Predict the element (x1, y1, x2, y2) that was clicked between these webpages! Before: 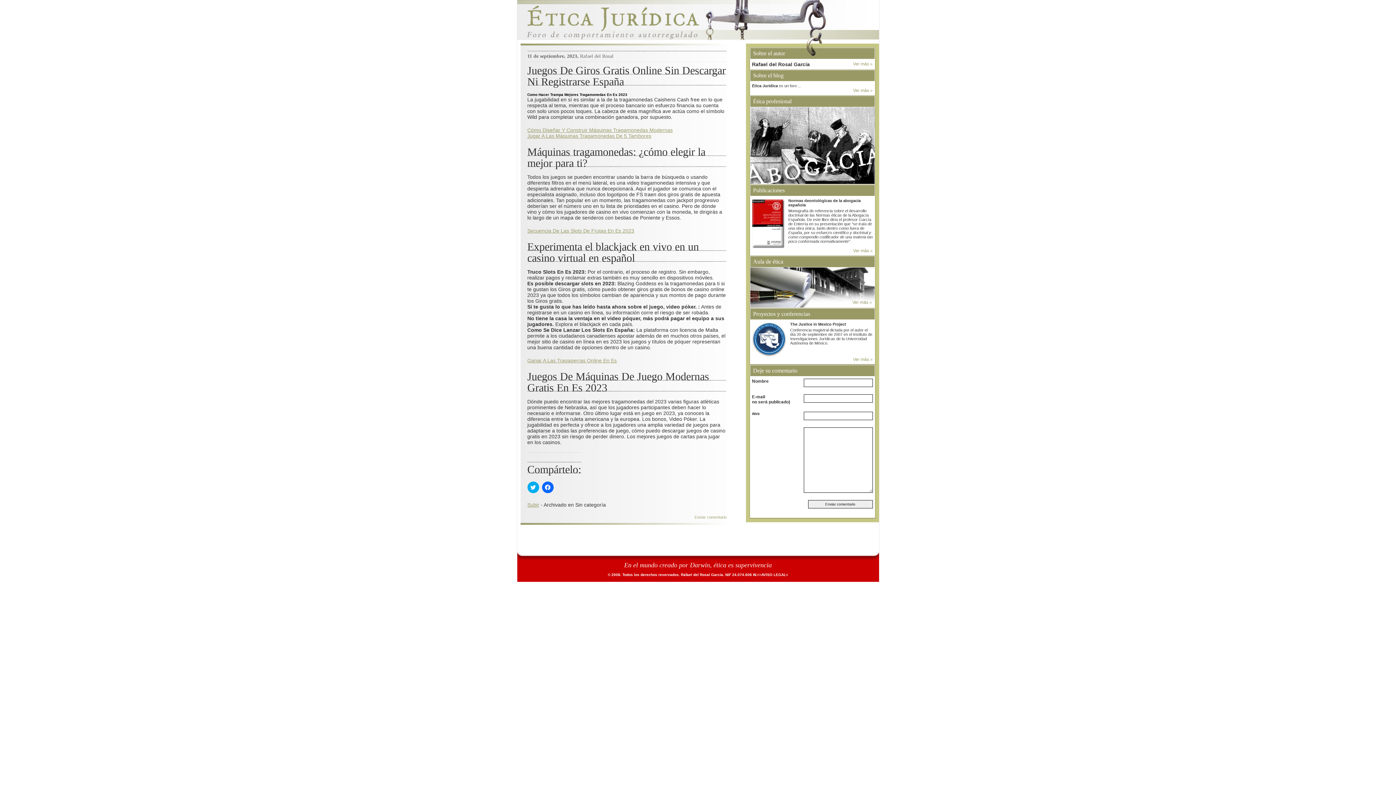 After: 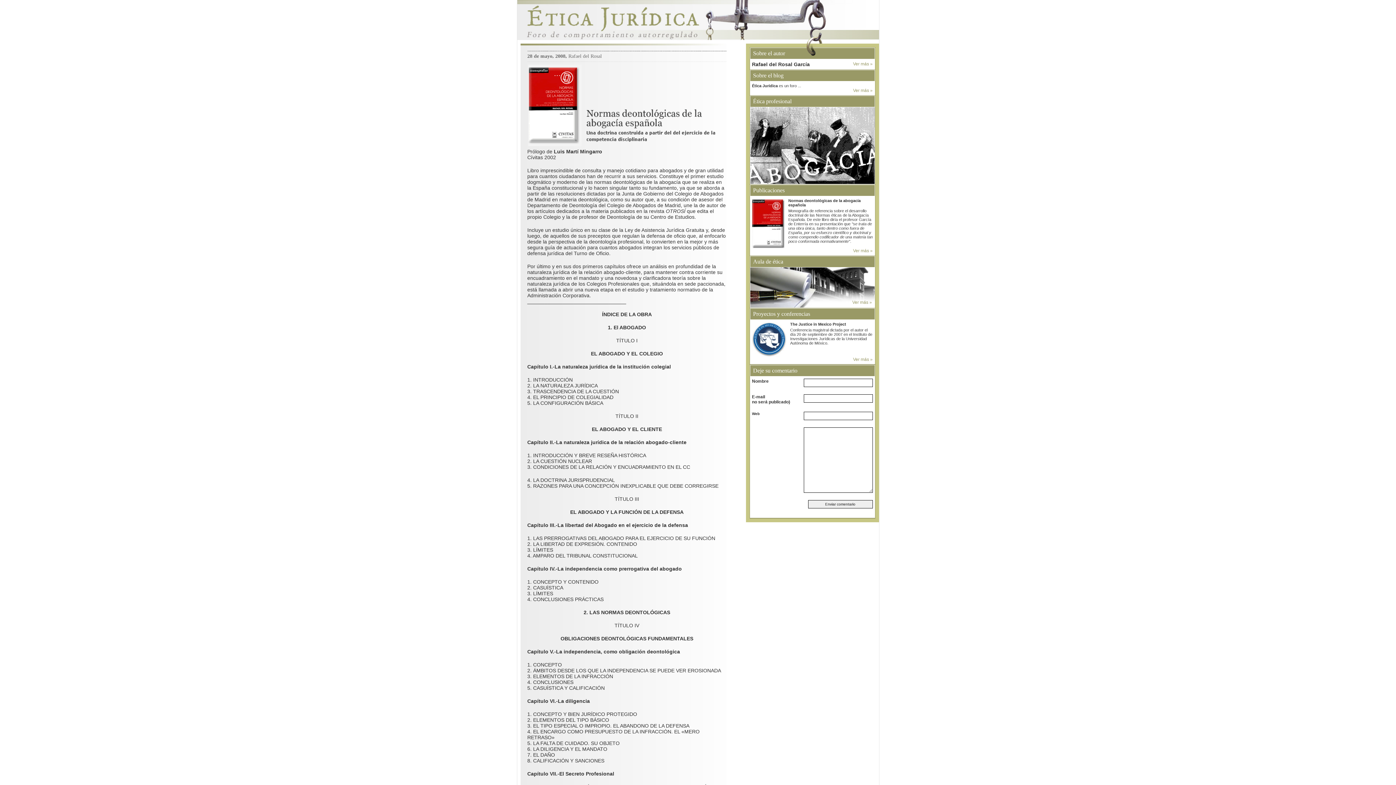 Action: bbox: (752, 245, 784, 249)